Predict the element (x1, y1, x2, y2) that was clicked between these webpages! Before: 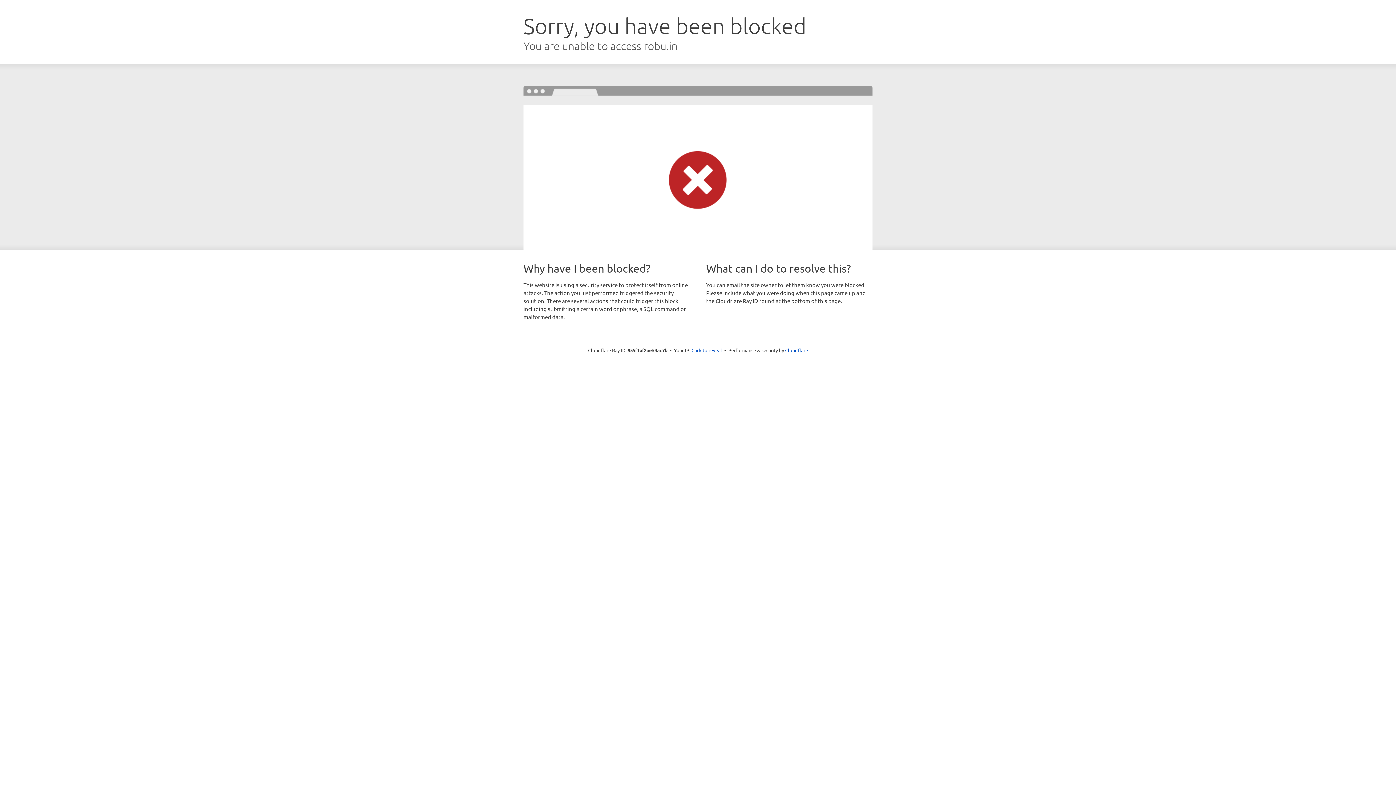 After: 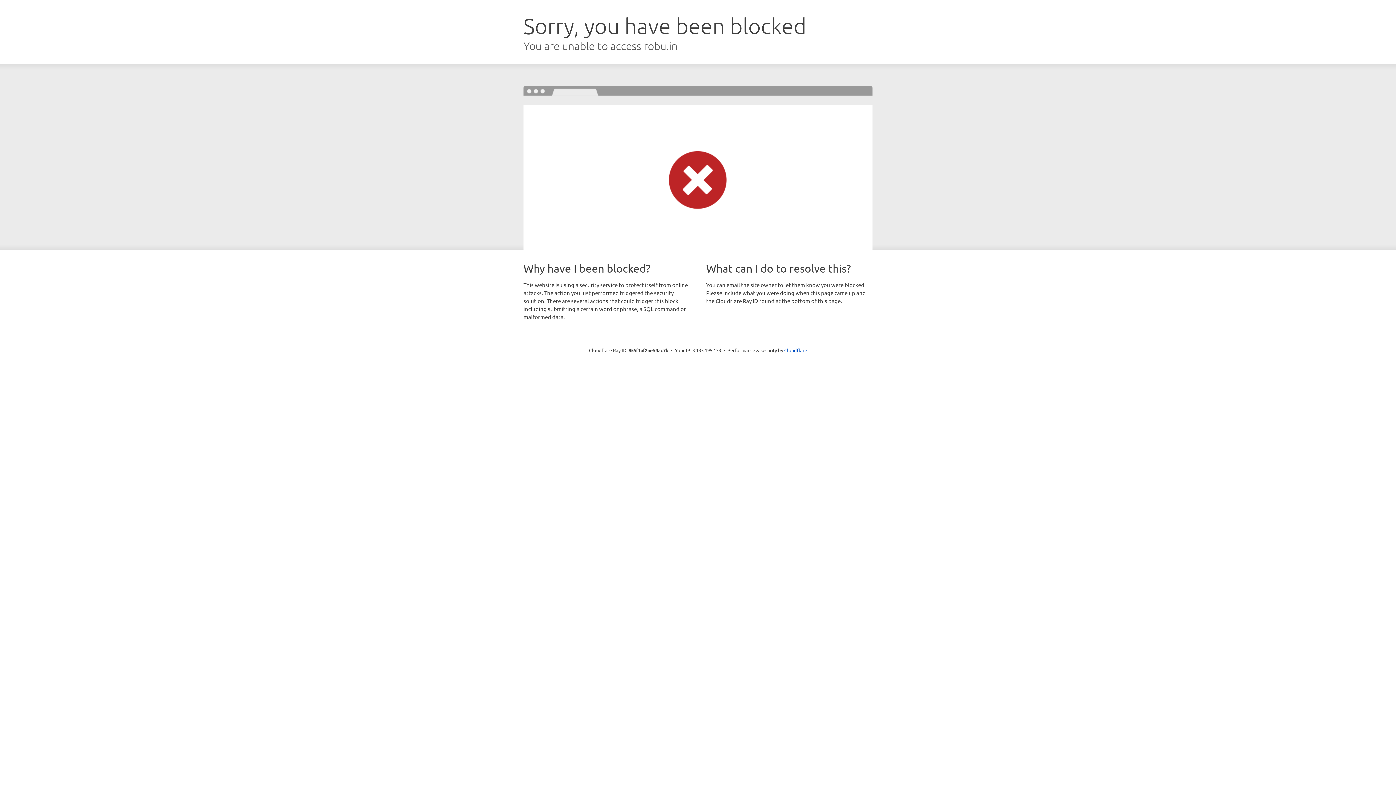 Action: label: Click to reveal bbox: (691, 346, 722, 353)